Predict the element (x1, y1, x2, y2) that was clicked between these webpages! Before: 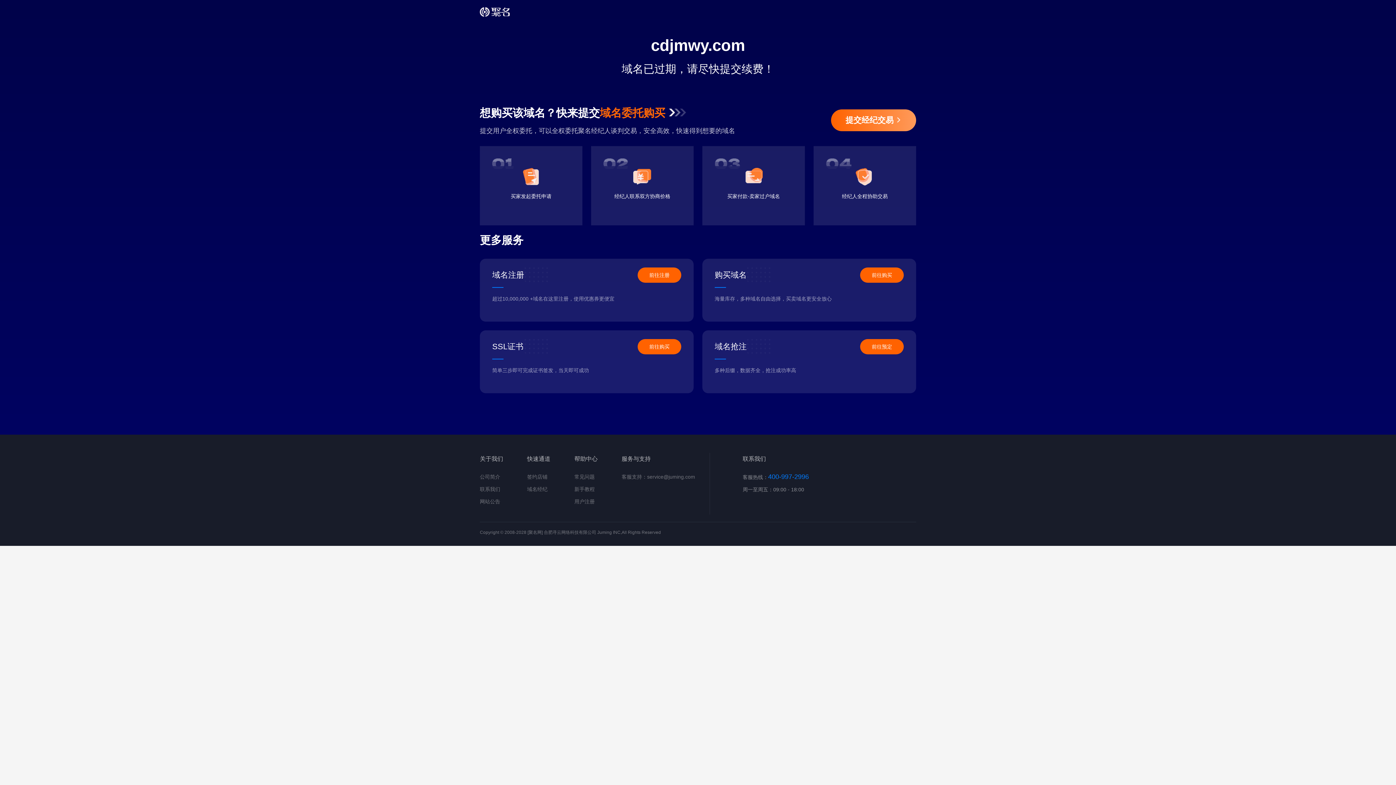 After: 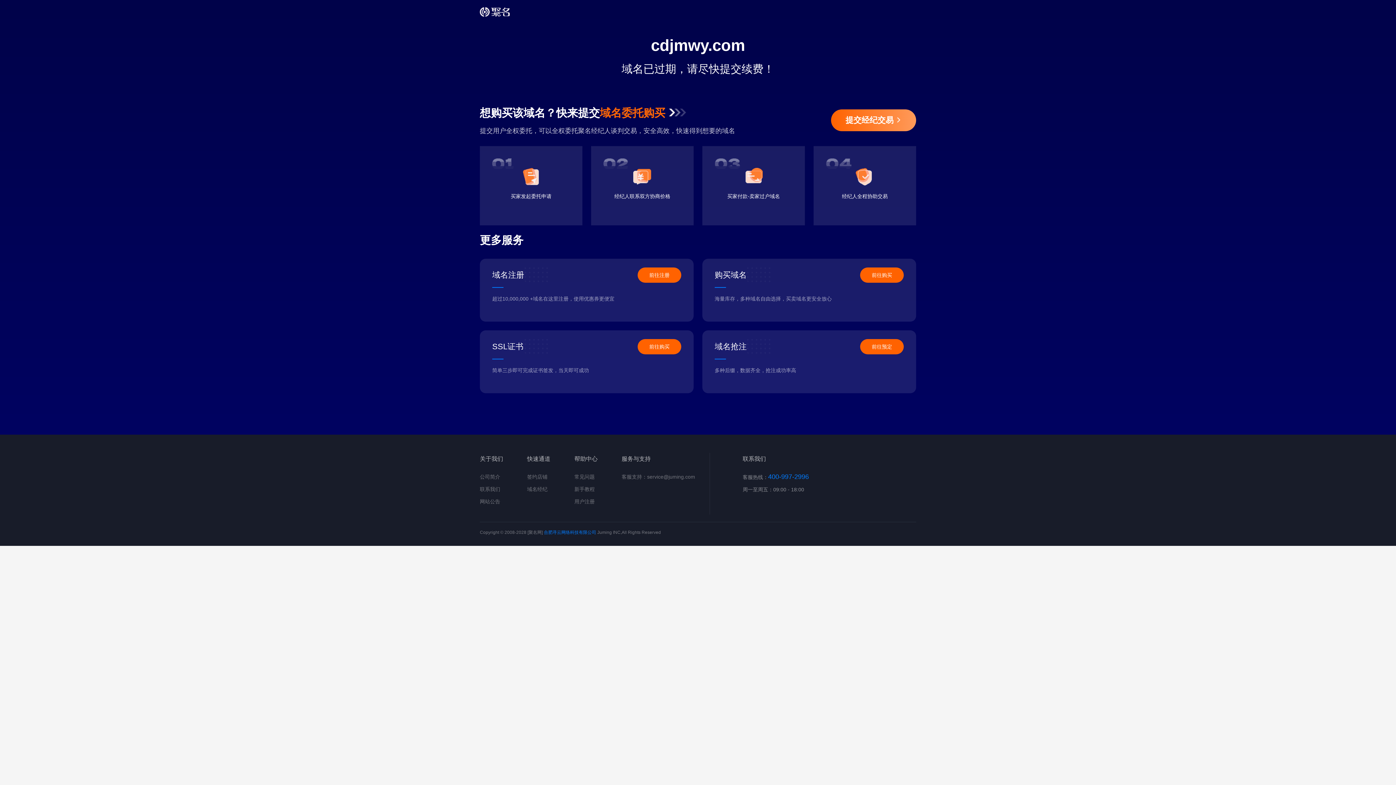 Action: bbox: (544, 530, 596, 535) label: 合肥寻云网络科技有限公司